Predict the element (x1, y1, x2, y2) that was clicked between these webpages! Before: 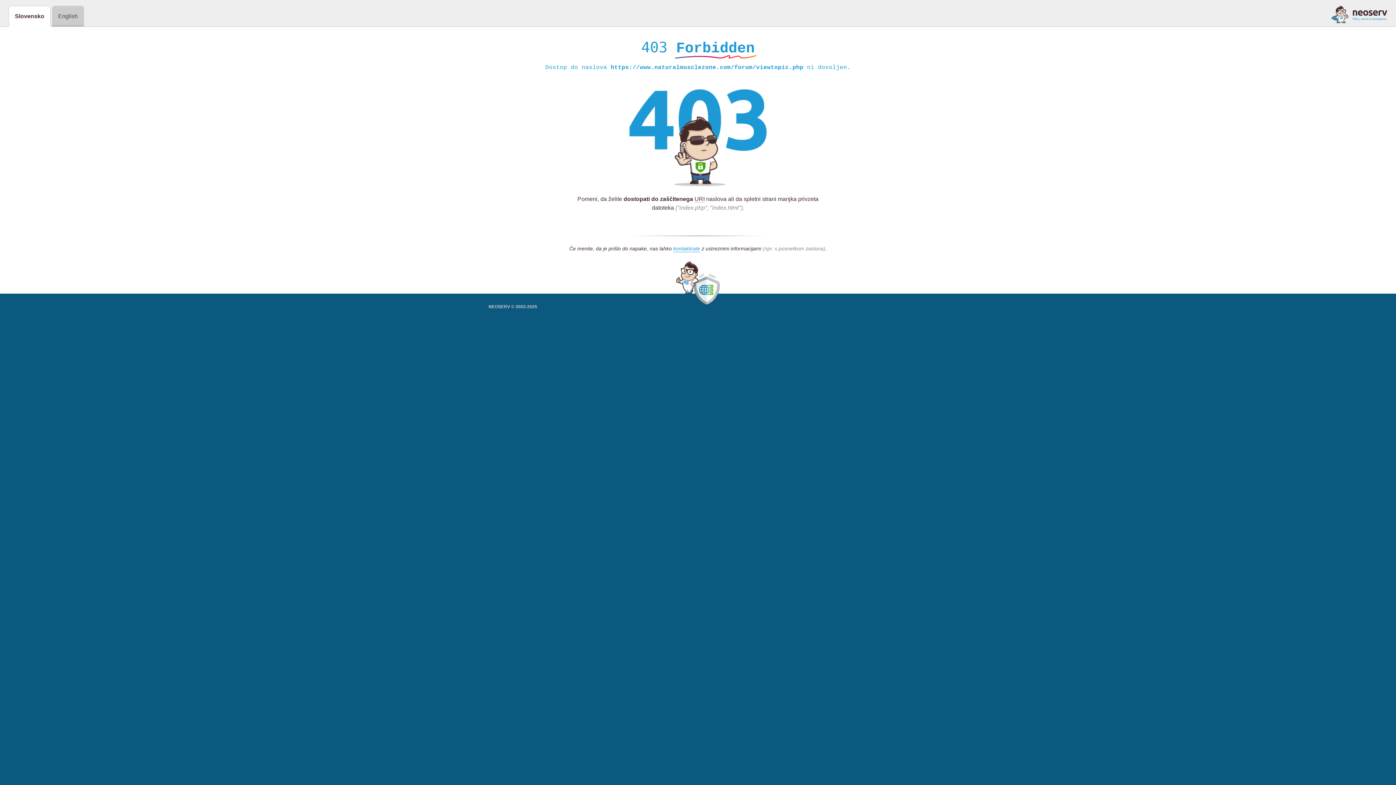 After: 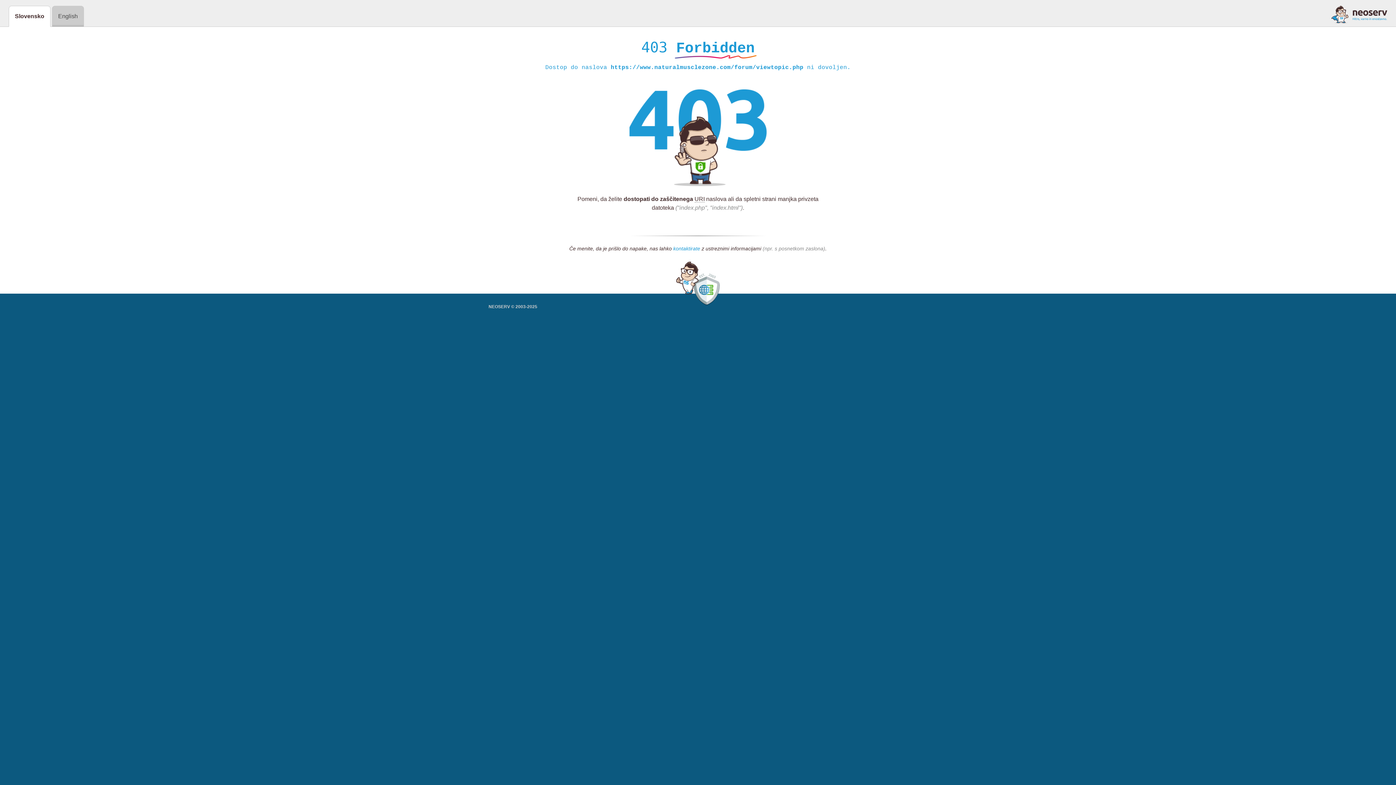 Action: bbox: (673, 245, 700, 252) label: kontaktirate